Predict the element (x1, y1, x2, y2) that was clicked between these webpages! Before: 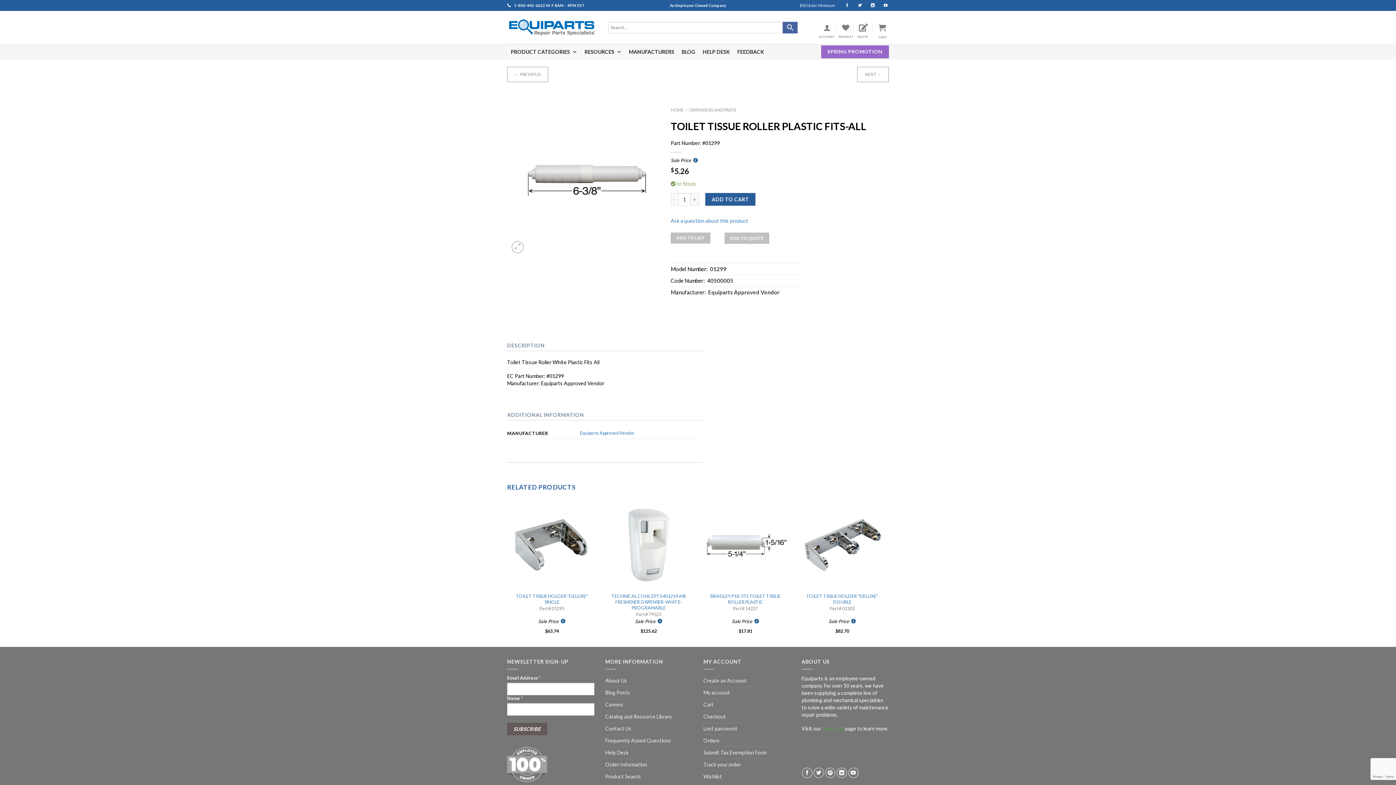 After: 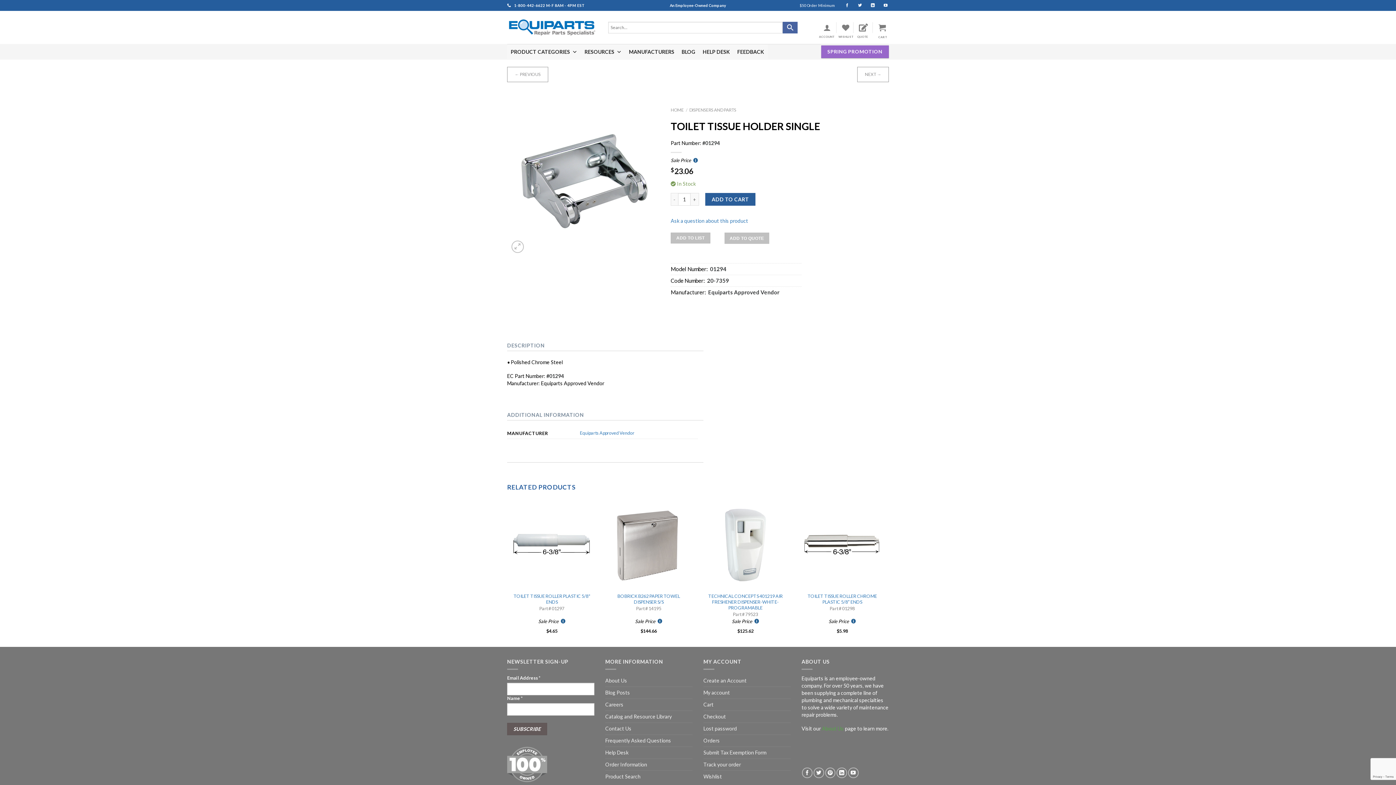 Action: bbox: (857, 66, 889, 82) label: NEXT →